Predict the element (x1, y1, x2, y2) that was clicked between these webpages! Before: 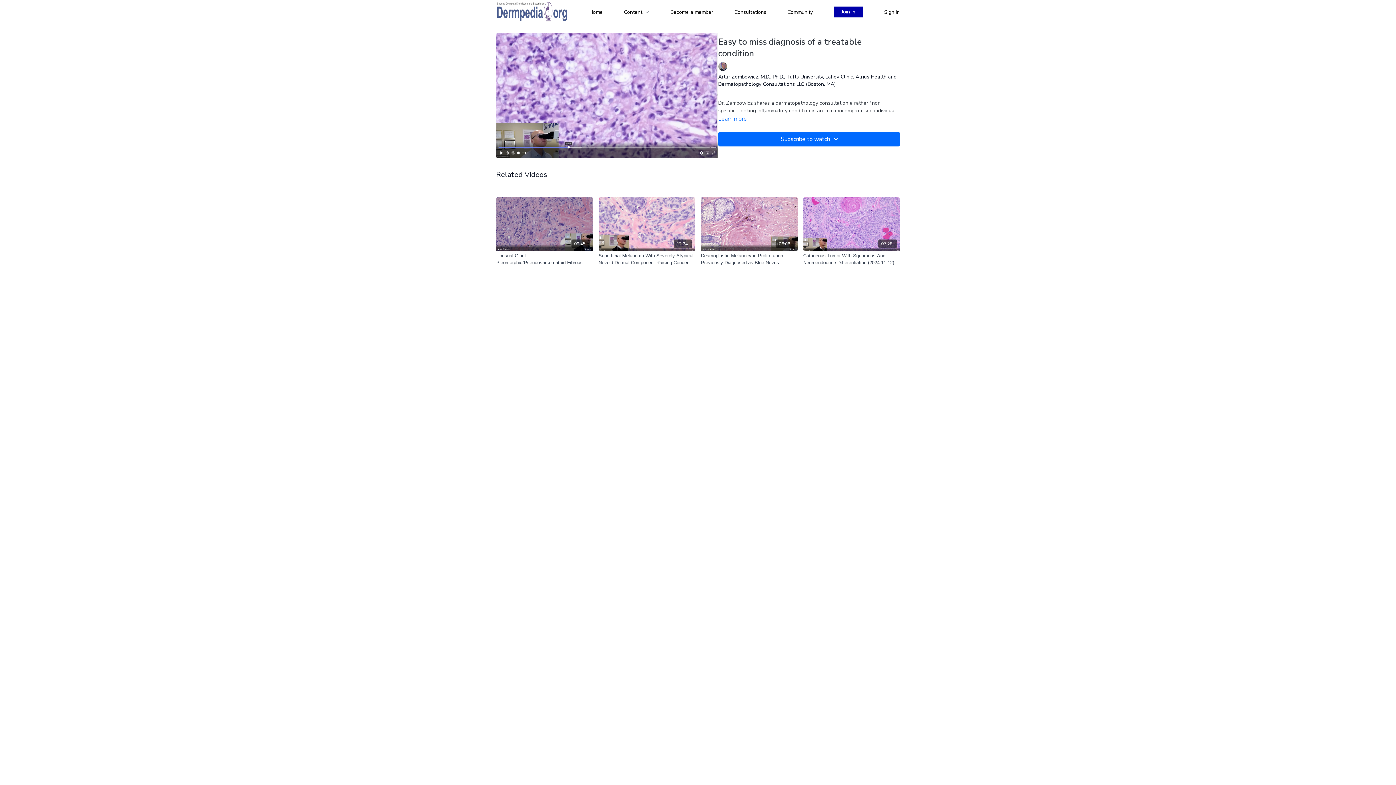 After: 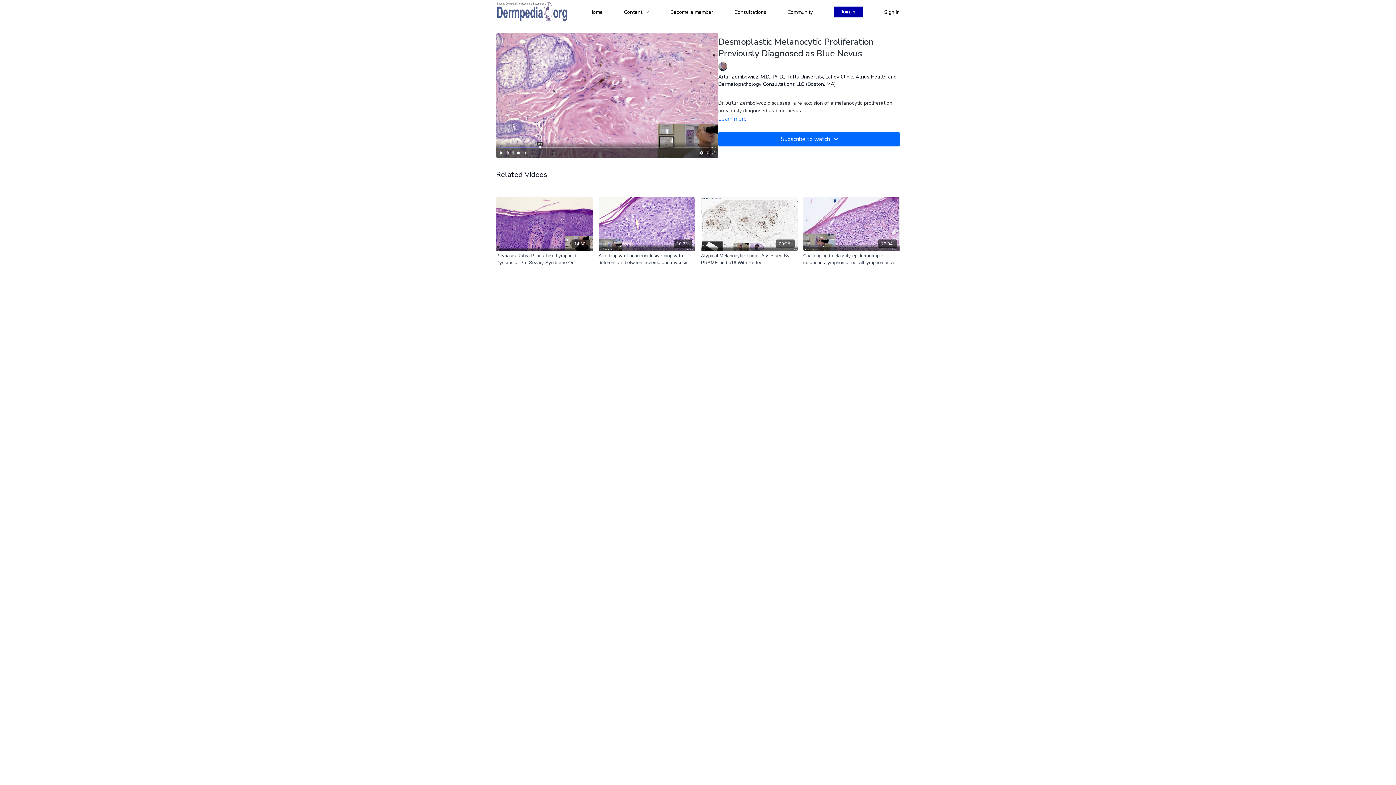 Action: label: Desmoplastic Melanocytic Proliferation Previously Diagnosed as Blue Nevus bbox: (701, 252, 797, 266)